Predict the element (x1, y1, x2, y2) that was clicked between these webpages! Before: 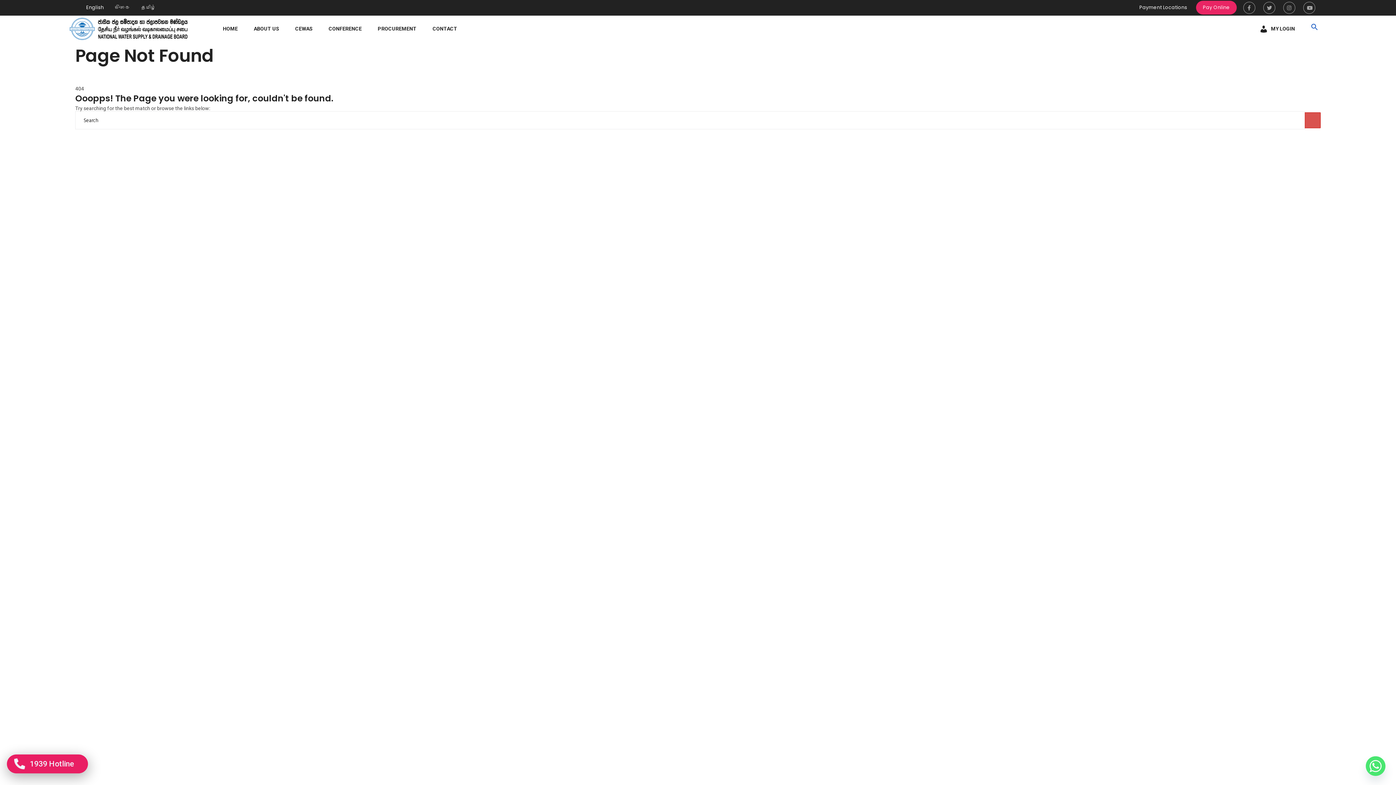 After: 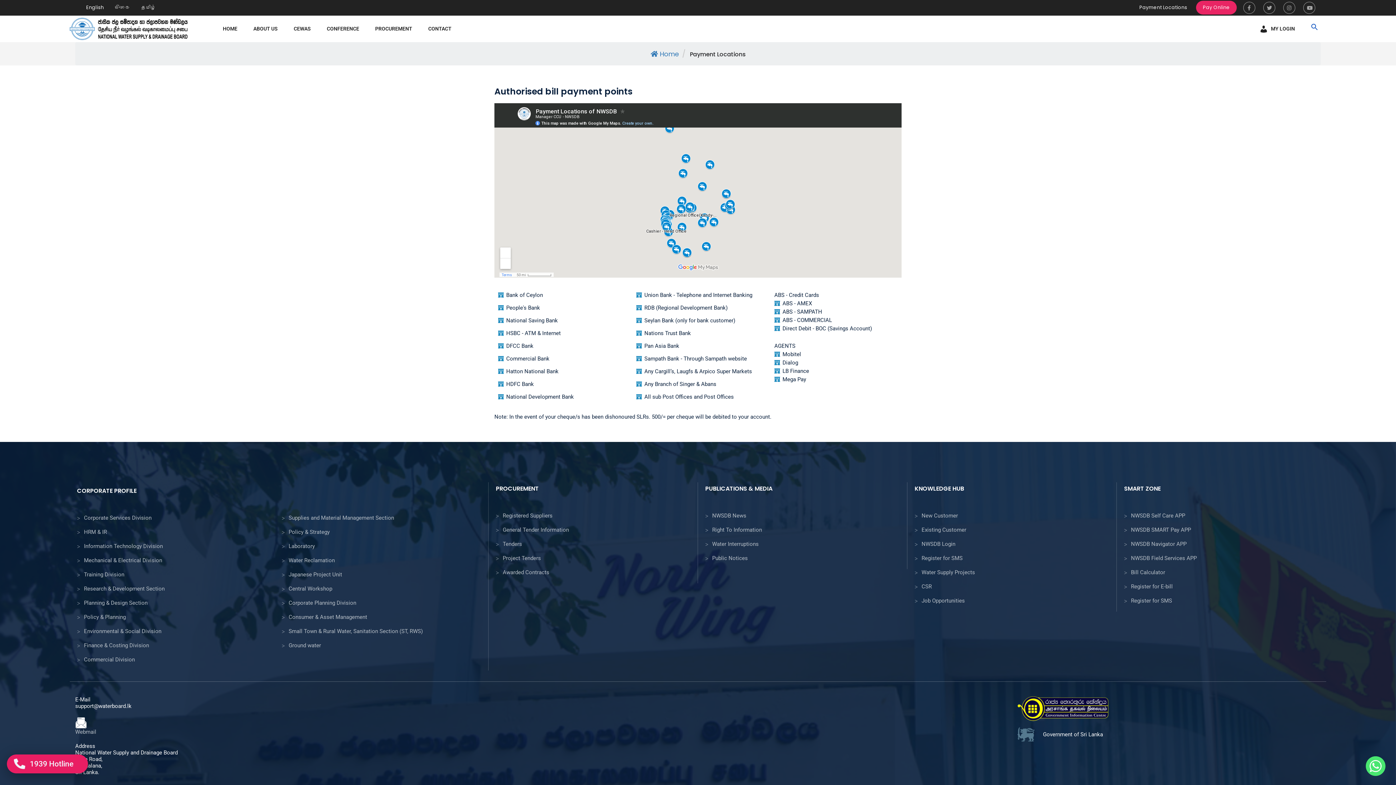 Action: label: Payment Locations bbox: (1136, 2, 1190, 12)